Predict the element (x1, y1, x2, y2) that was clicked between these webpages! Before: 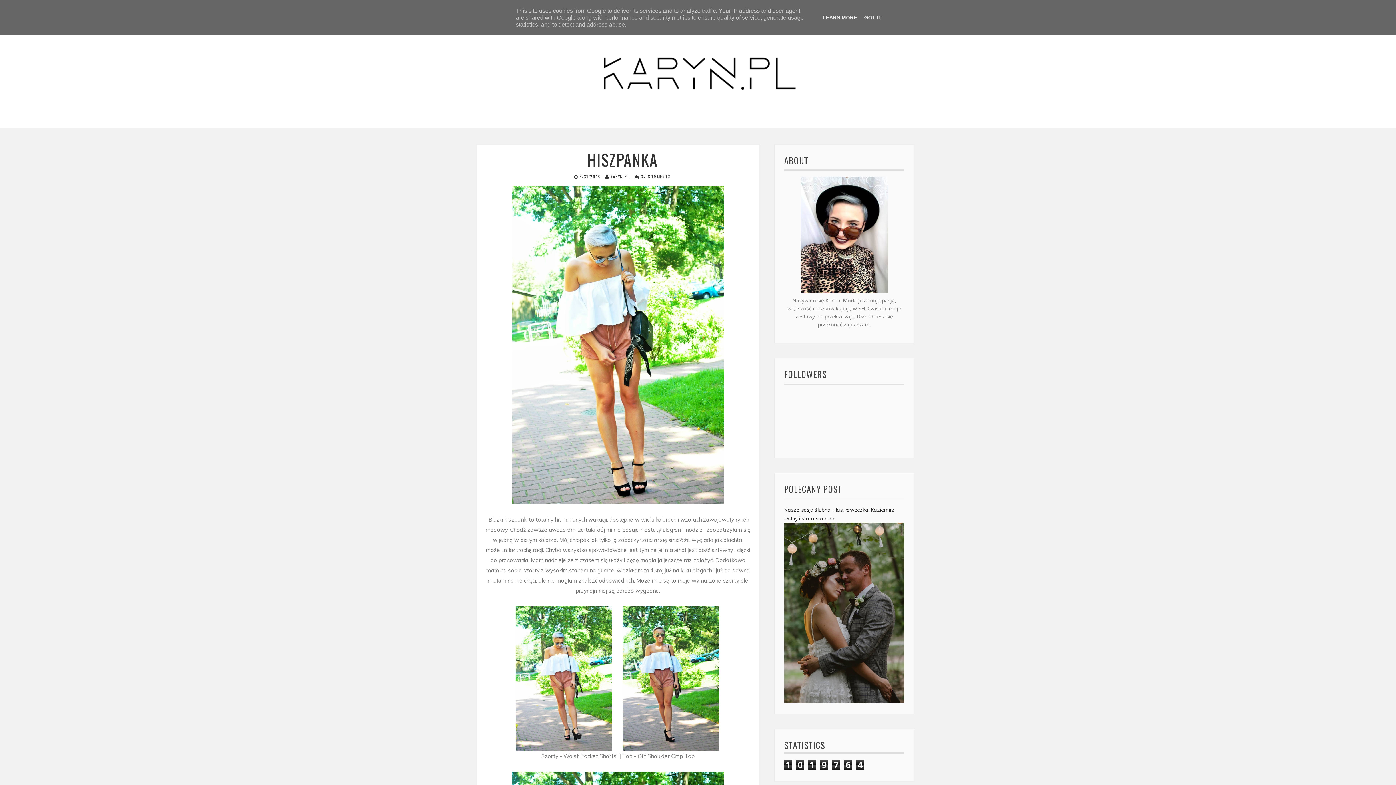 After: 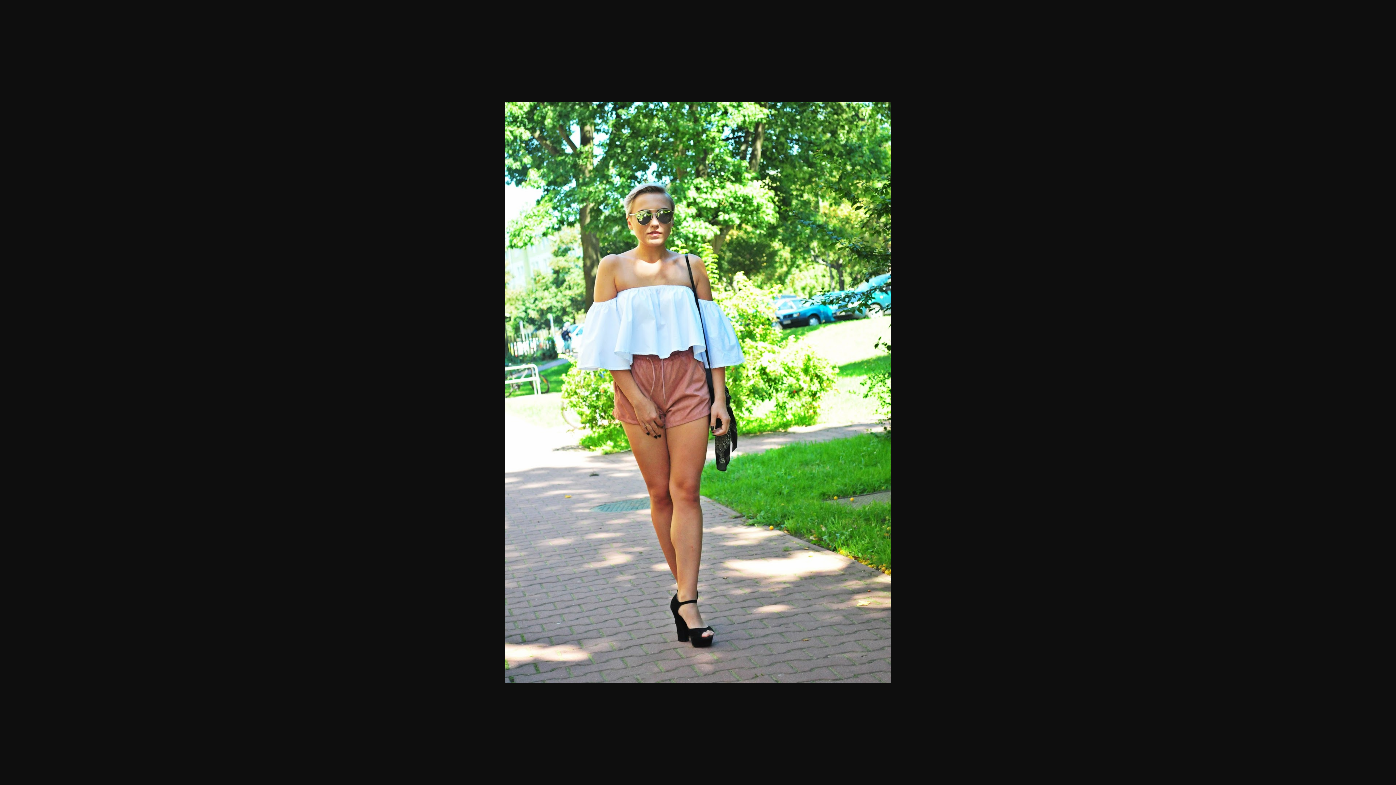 Action: bbox: (622, 675, 720, 681) label:  